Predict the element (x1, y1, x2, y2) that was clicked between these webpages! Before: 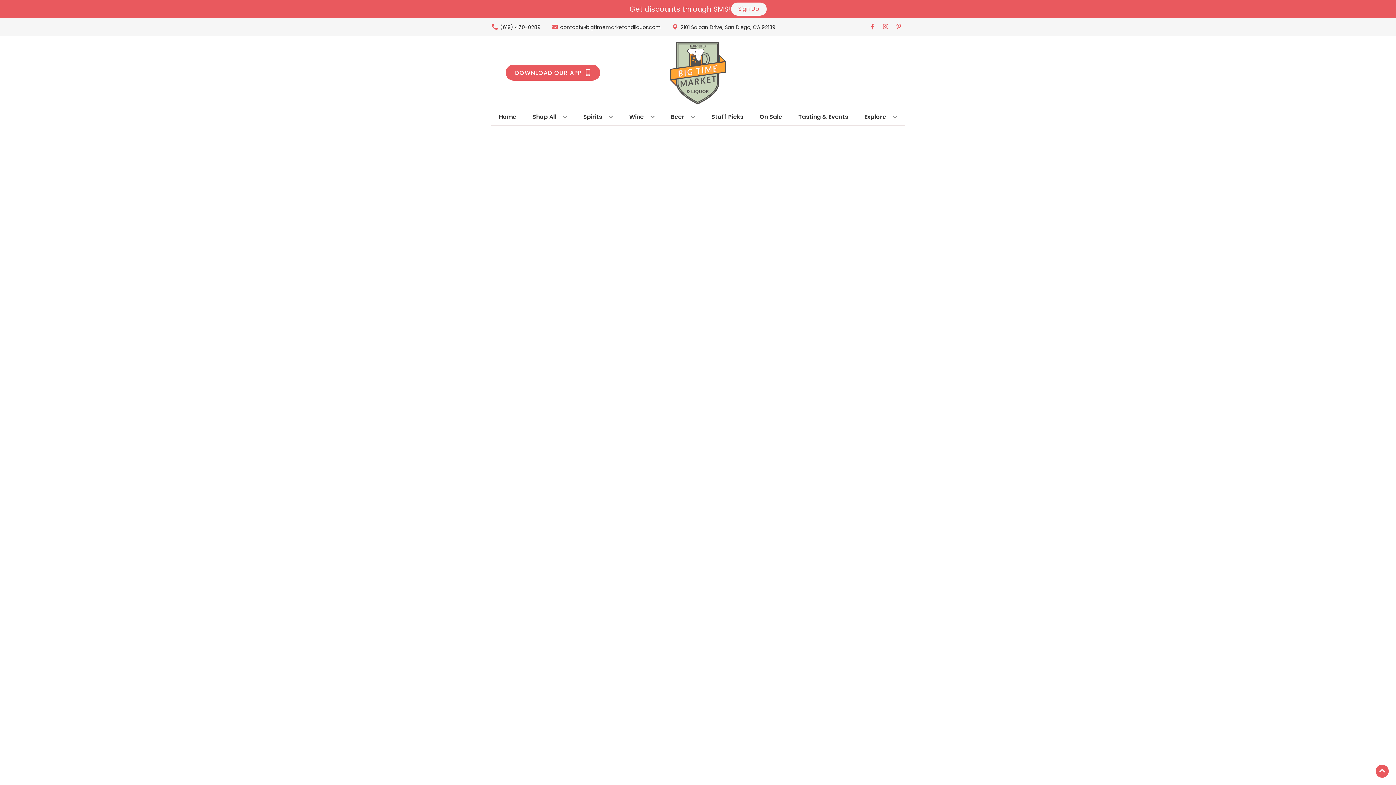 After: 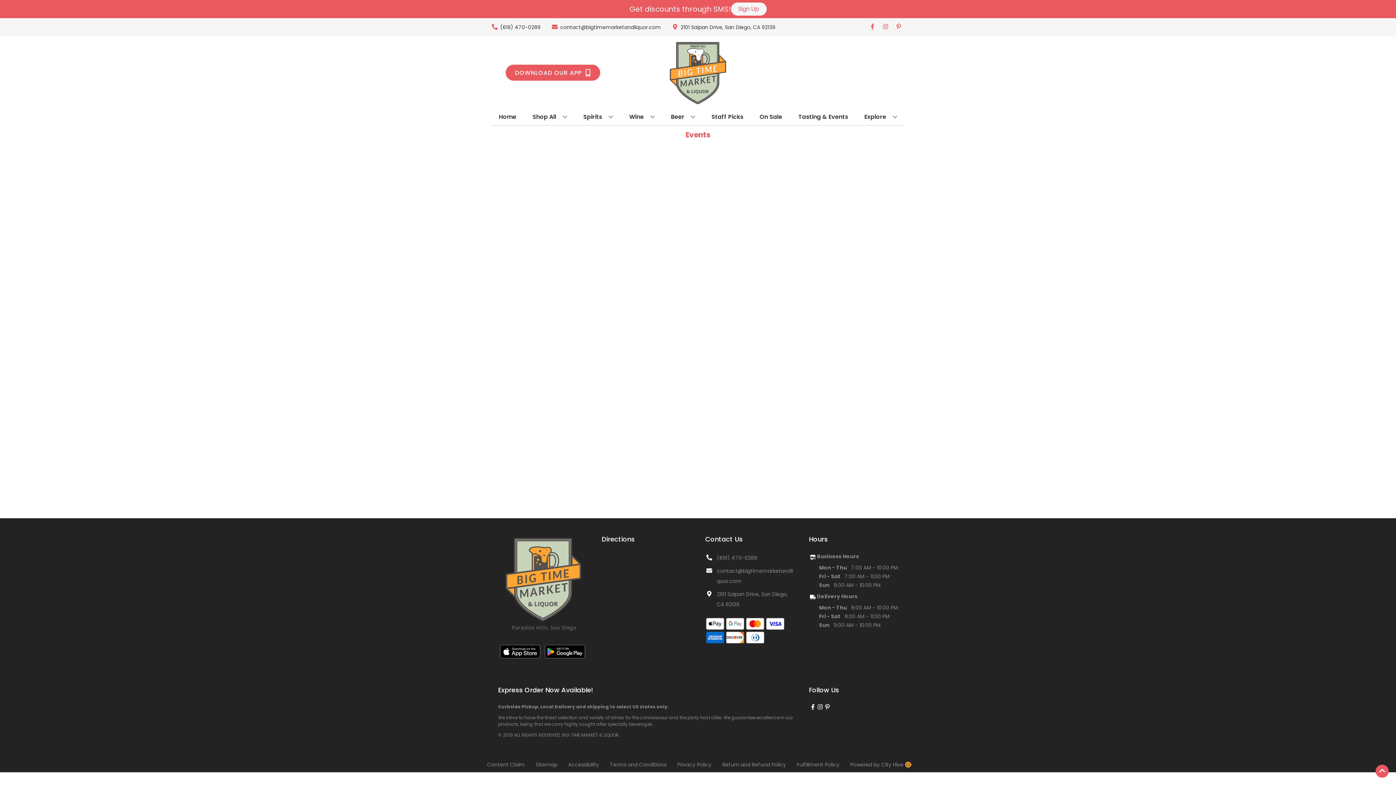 Action: label: Tasting & Events bbox: (795, 109, 851, 125)